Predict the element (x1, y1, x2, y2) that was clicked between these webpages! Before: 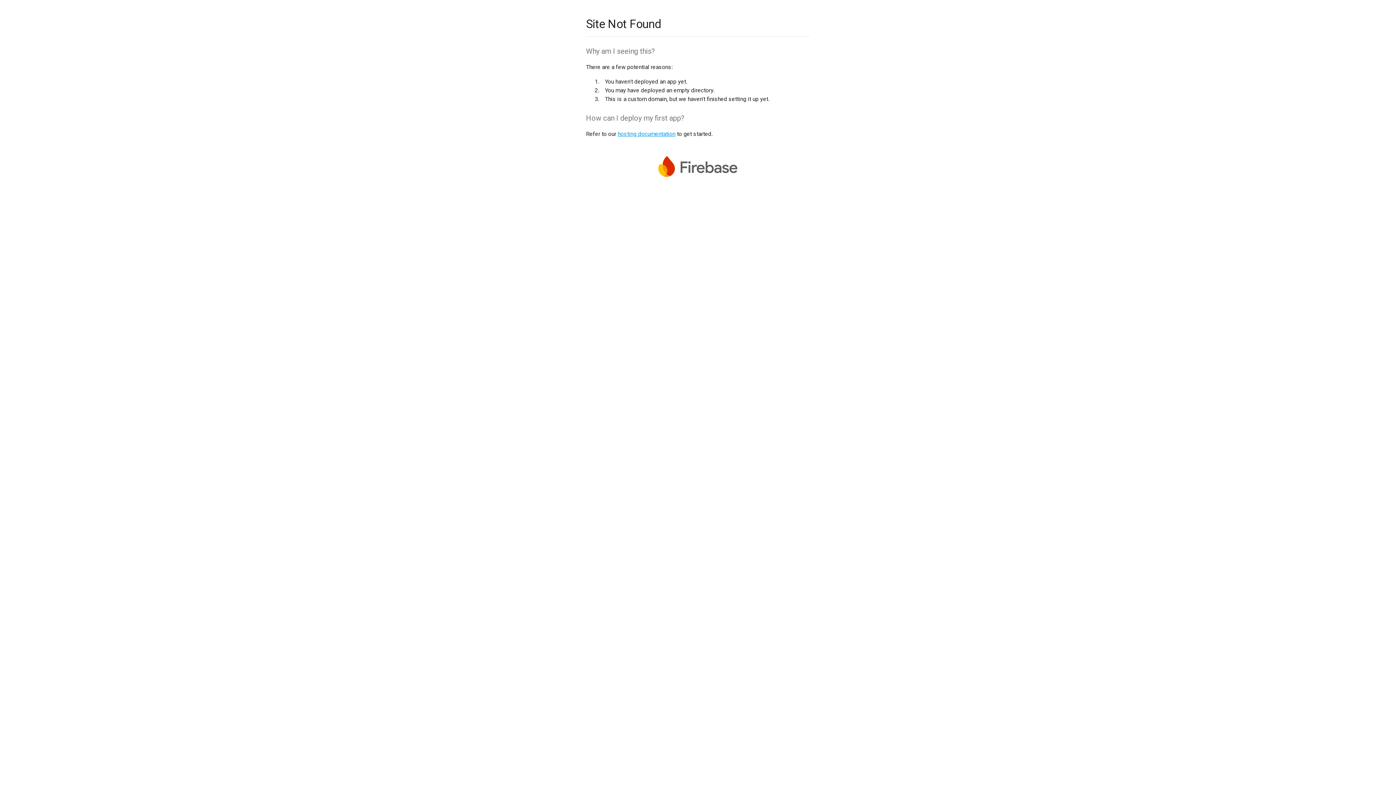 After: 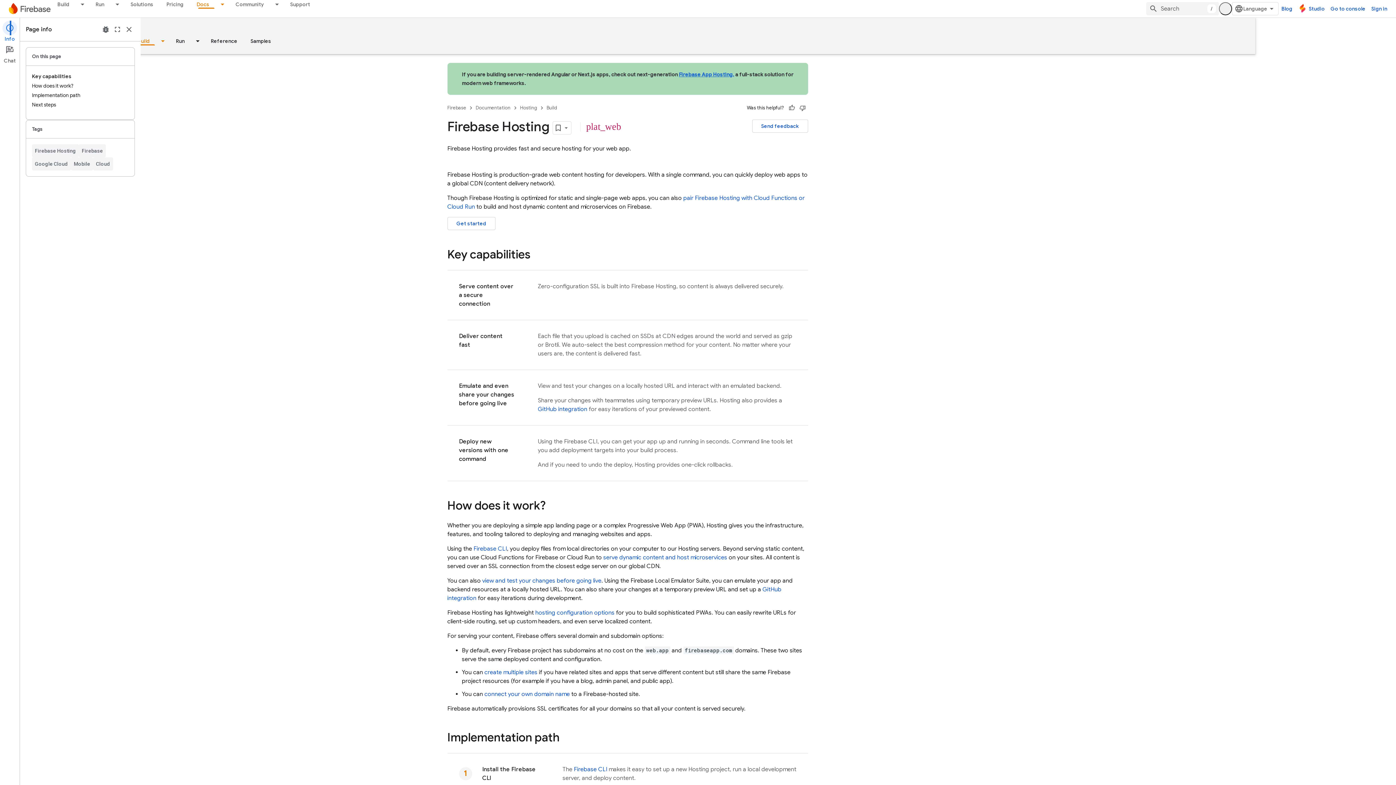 Action: bbox: (617, 130, 675, 137) label: hosting documentation